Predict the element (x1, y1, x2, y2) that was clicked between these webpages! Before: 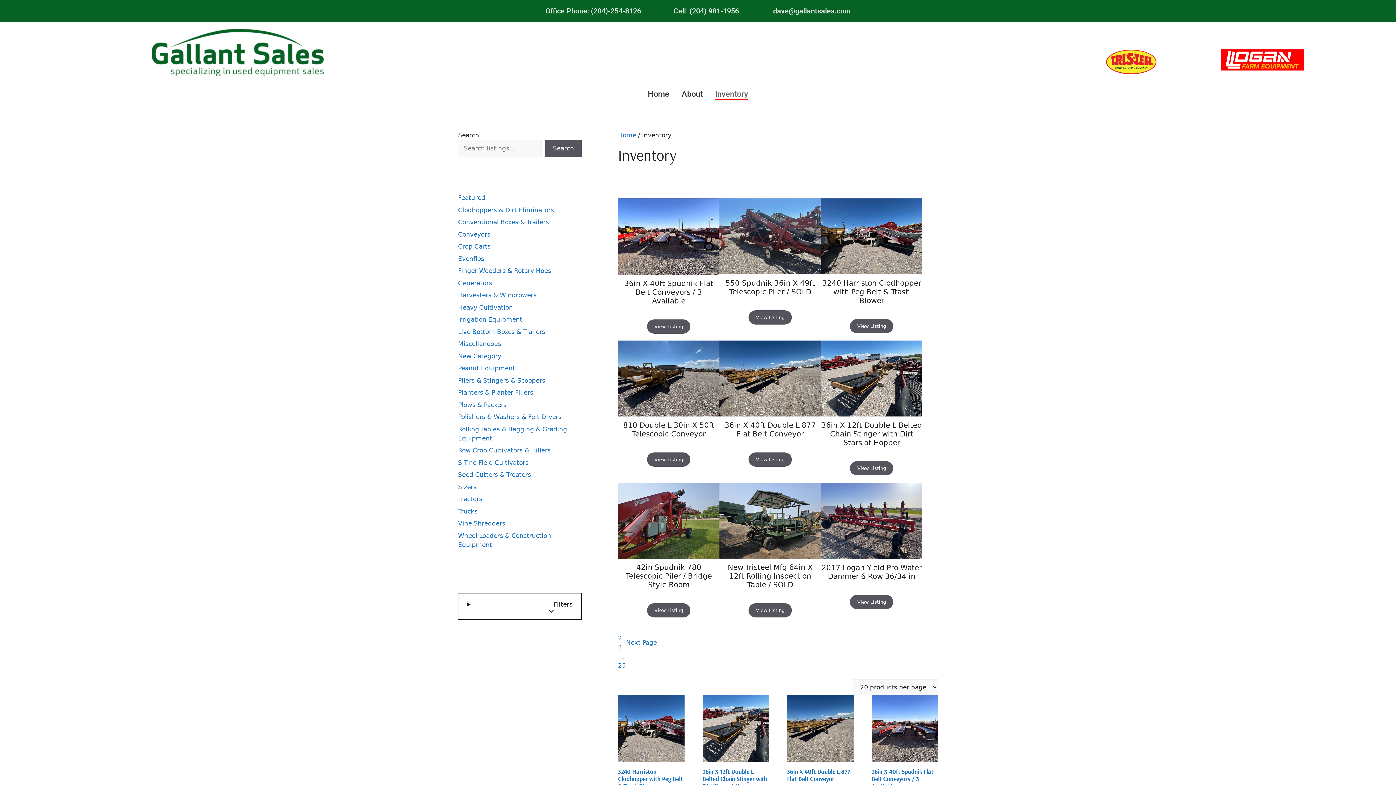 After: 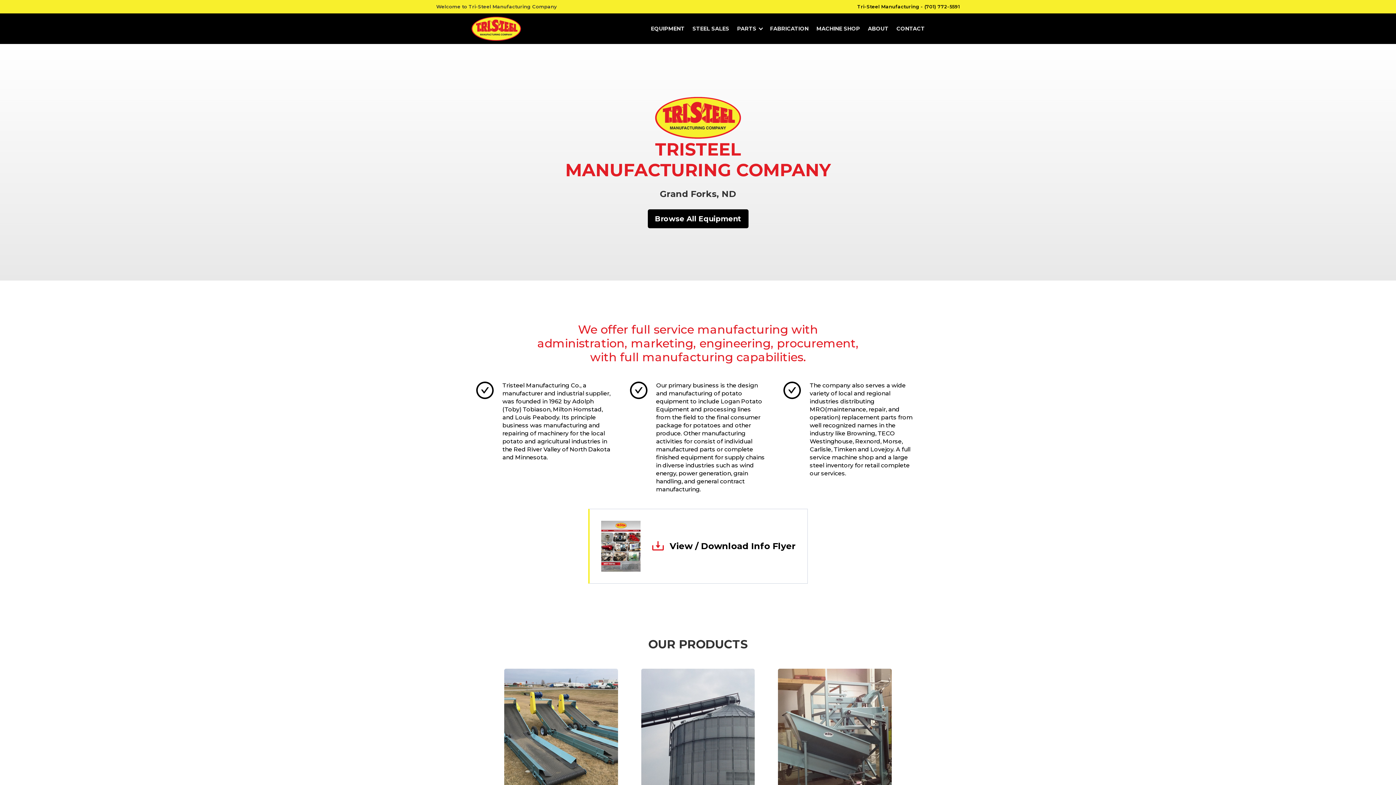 Action: bbox: (1047, 49, 1156, 74)